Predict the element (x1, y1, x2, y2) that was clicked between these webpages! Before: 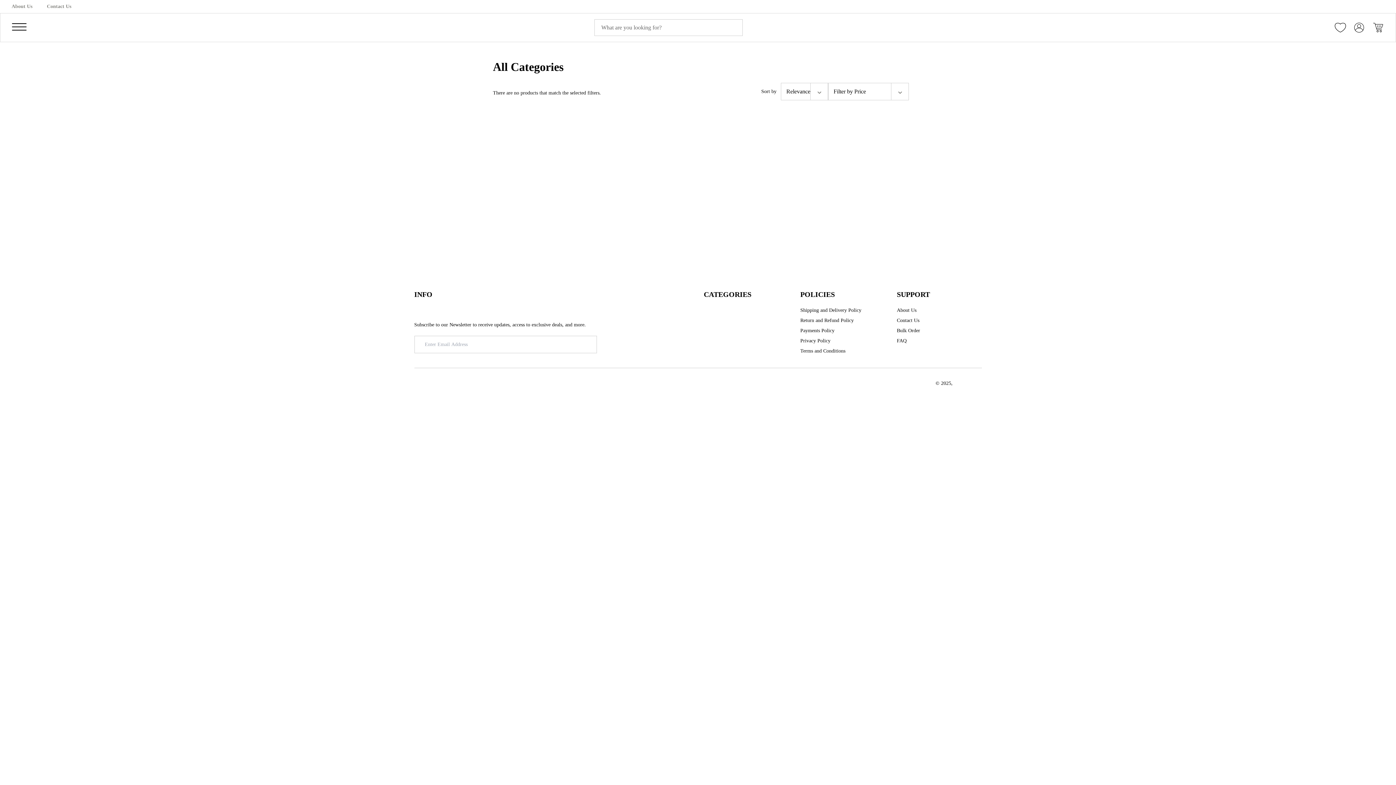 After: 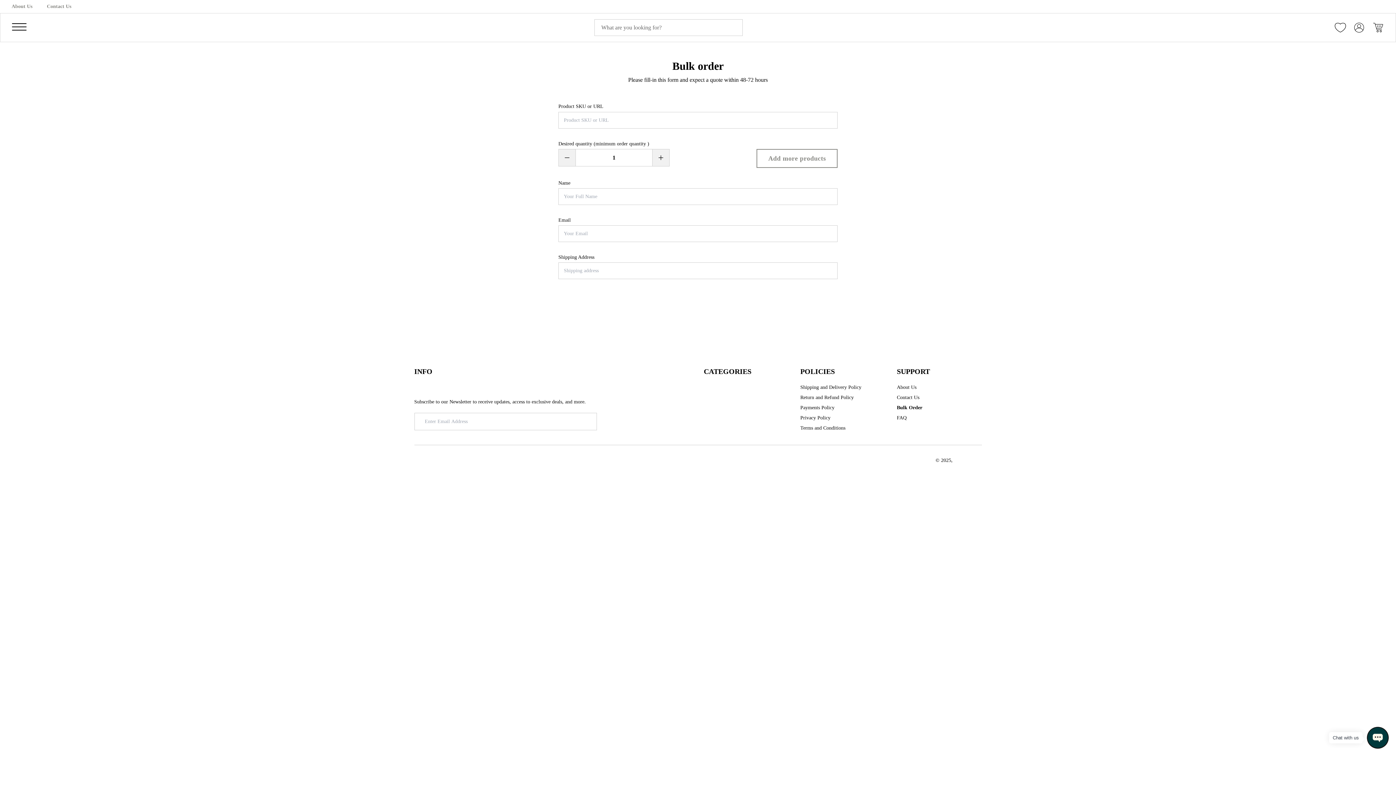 Action: bbox: (897, 327, 920, 334) label: Bulk Order